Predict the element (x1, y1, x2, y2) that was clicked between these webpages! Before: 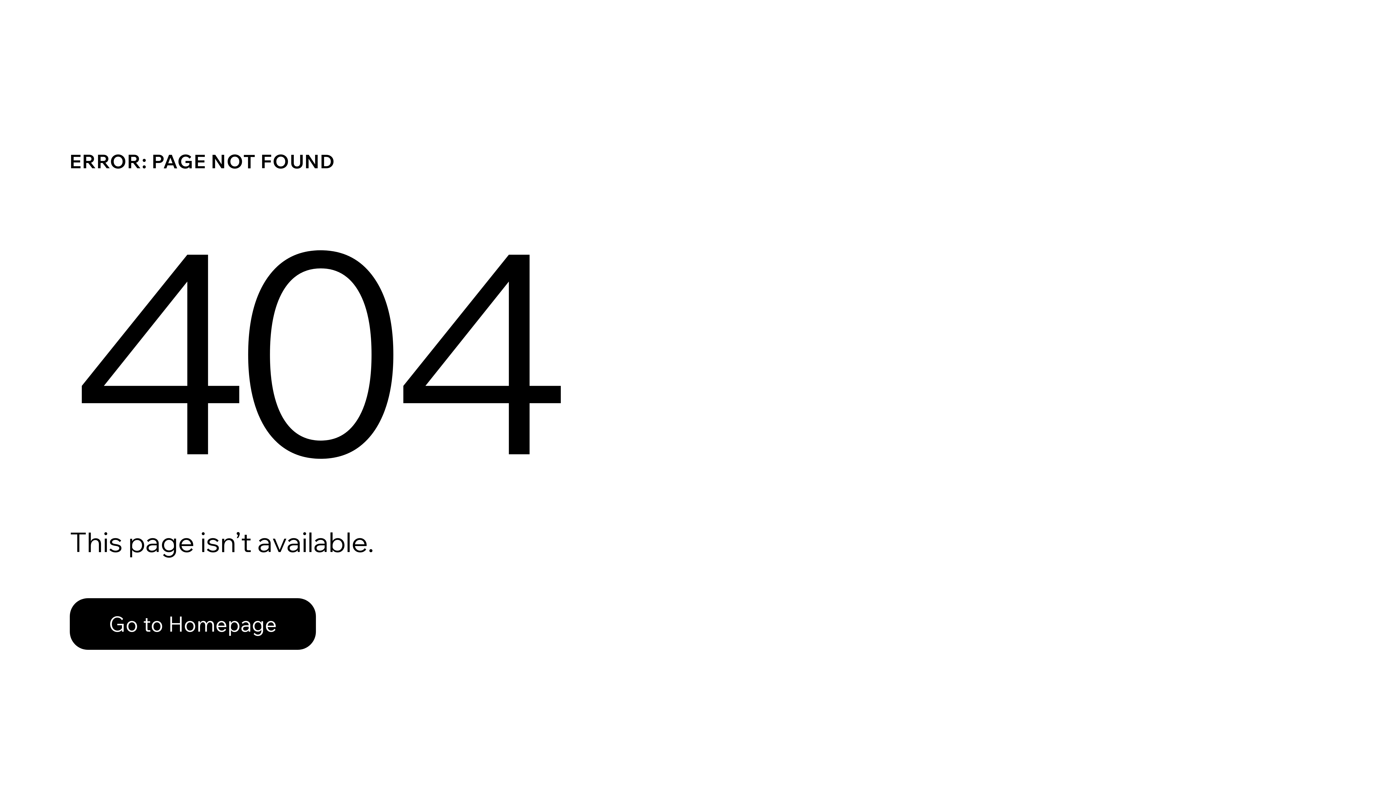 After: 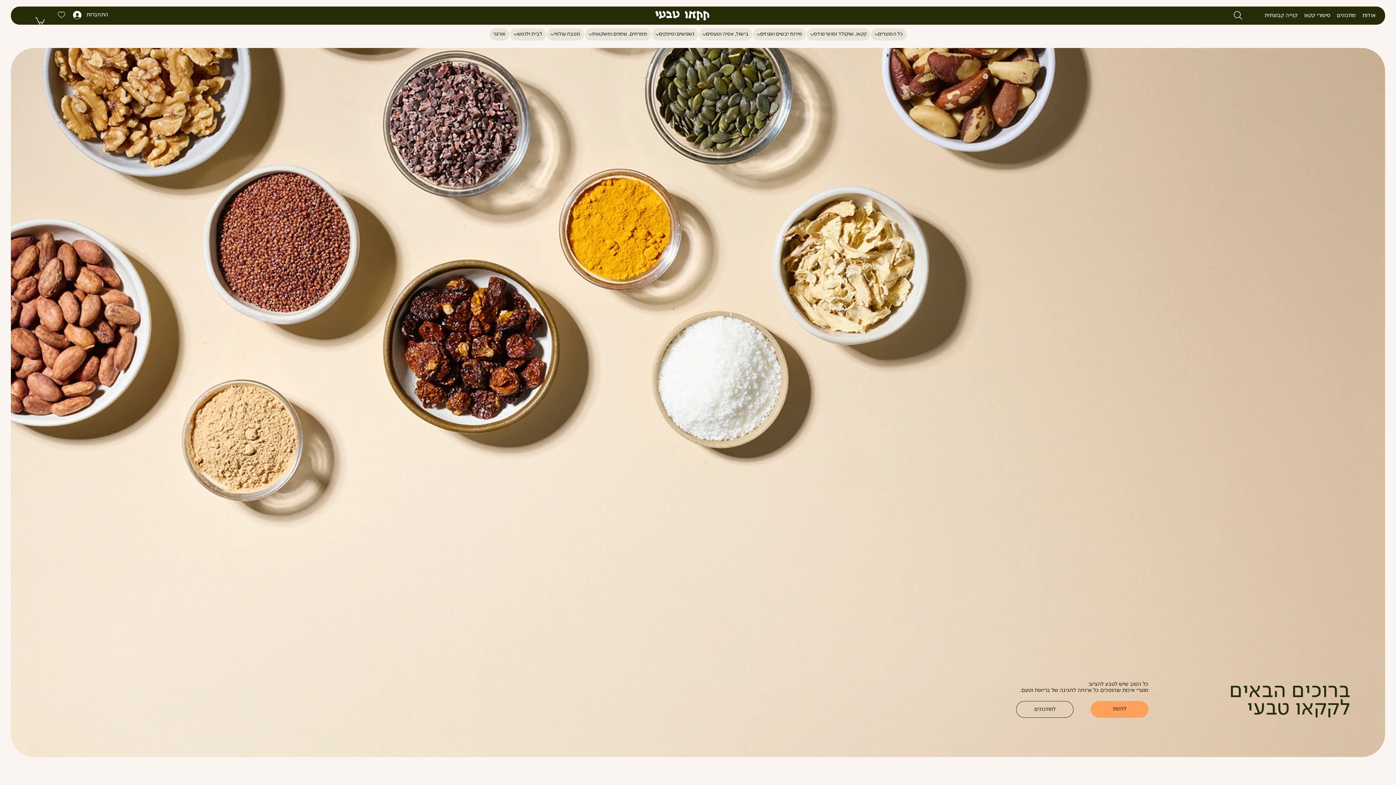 Action: label: Go to Homepage bbox: (69, 598, 316, 650)